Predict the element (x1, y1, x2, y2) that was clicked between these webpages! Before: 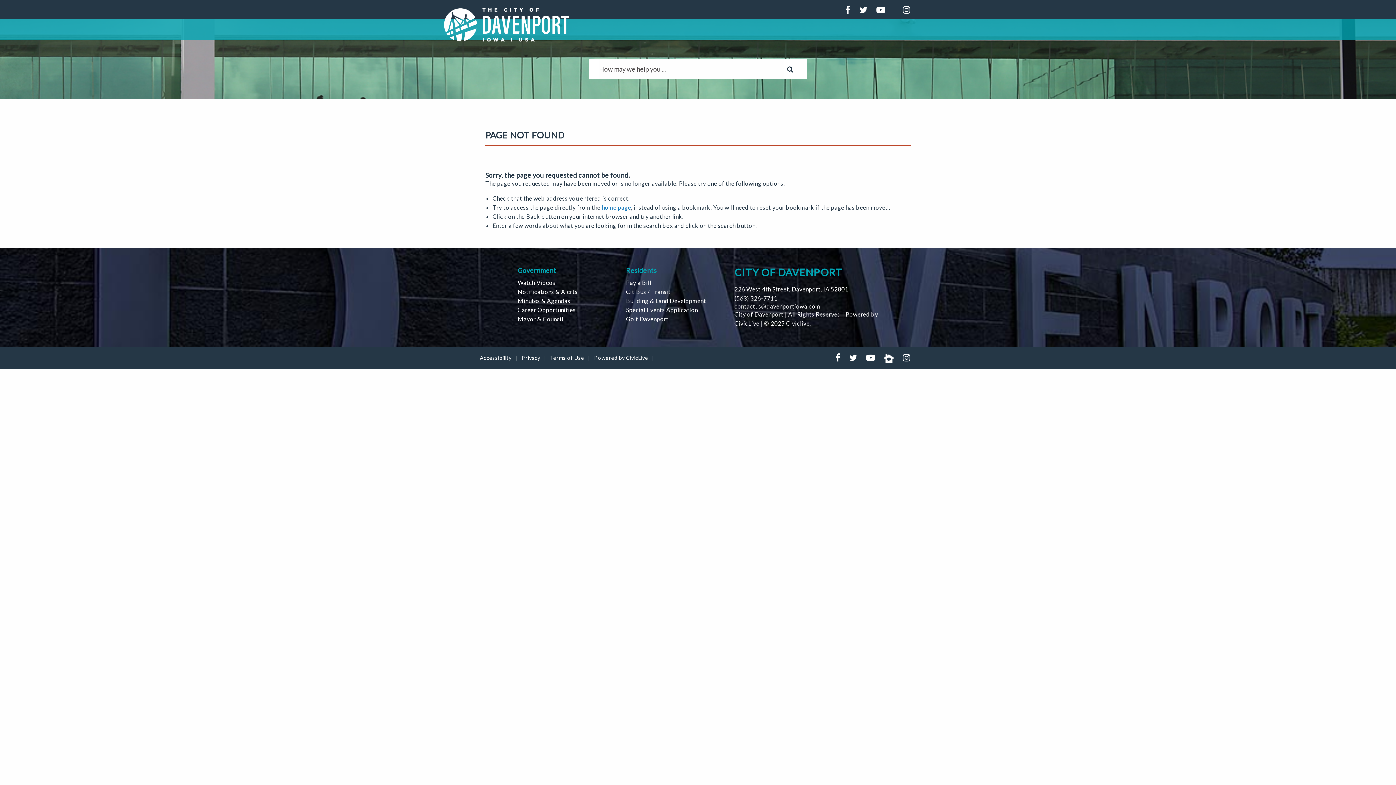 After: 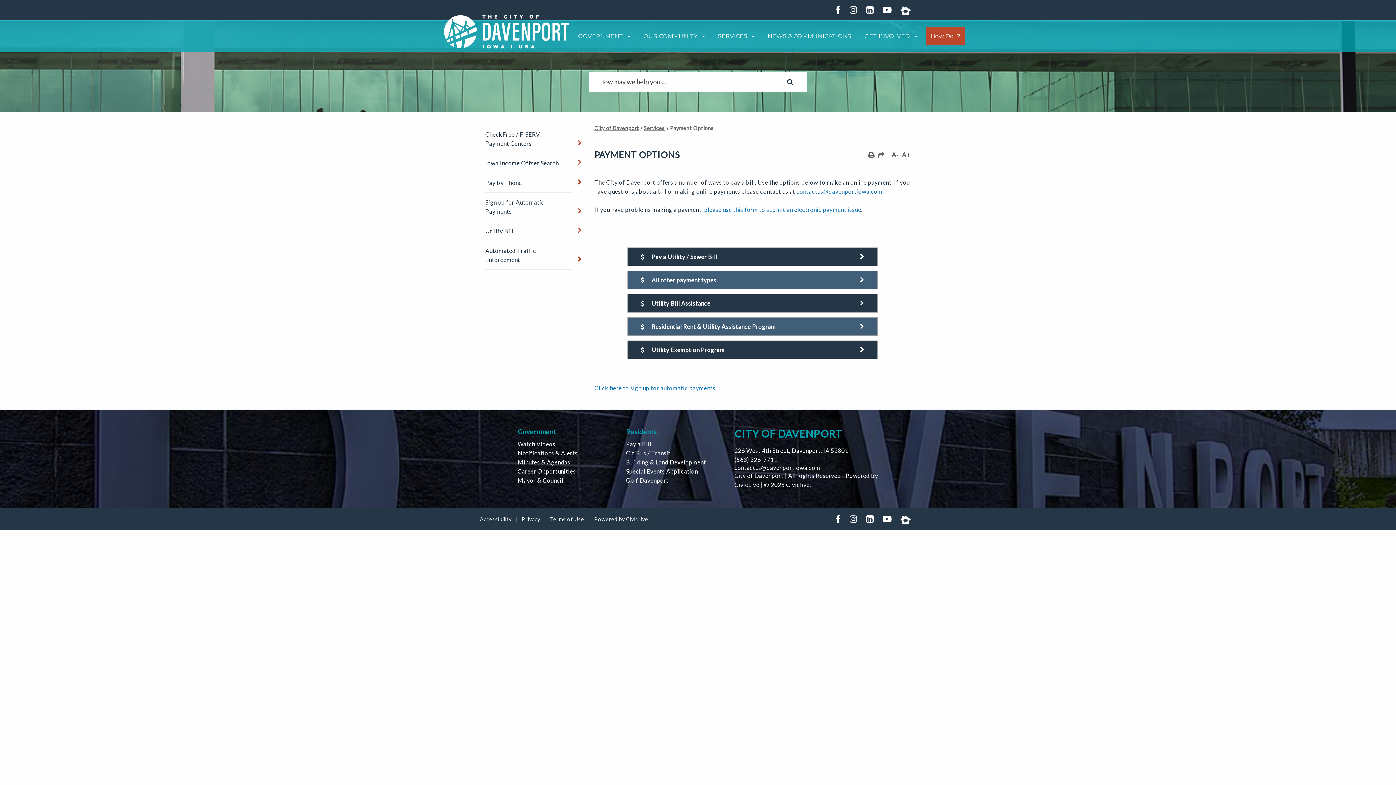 Action: label: Pay a Bill bbox: (626, 279, 651, 286)